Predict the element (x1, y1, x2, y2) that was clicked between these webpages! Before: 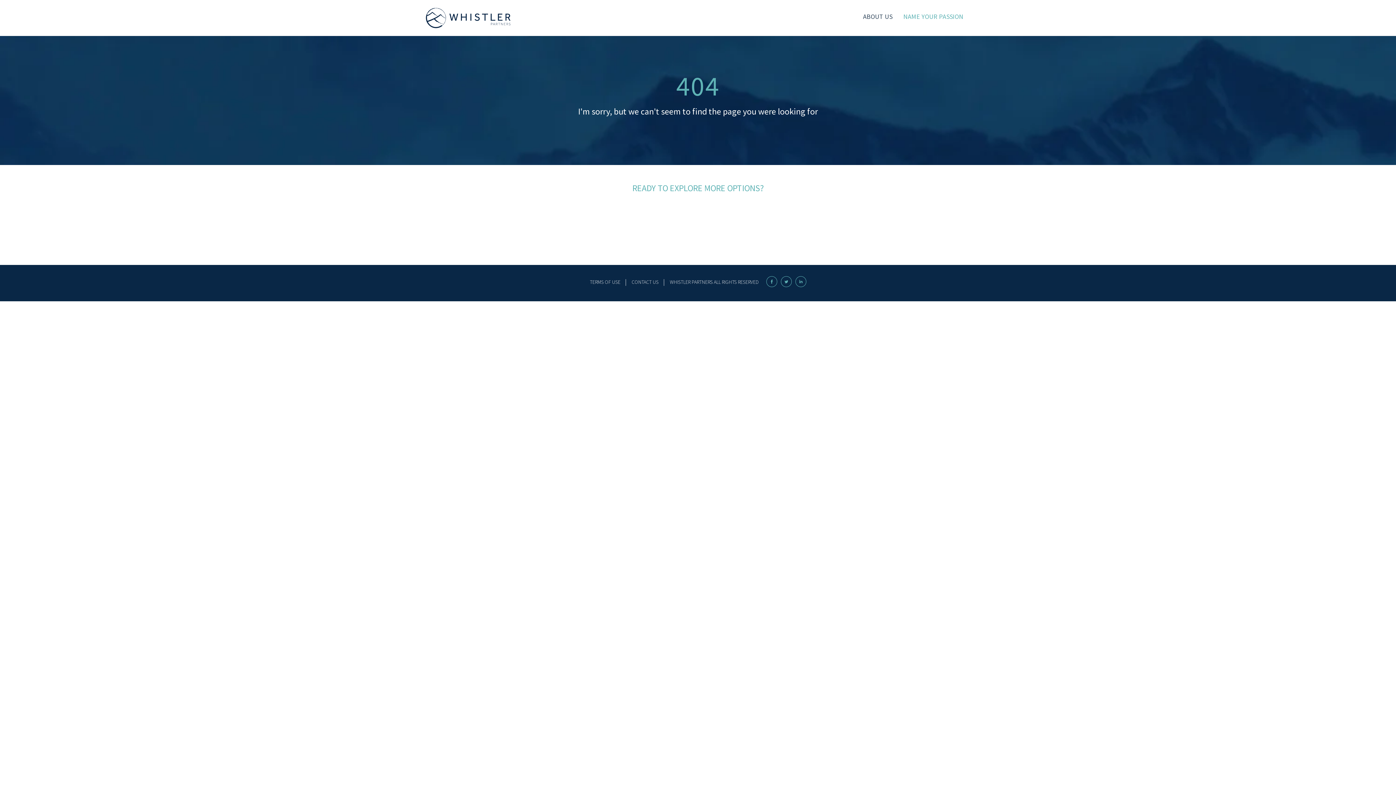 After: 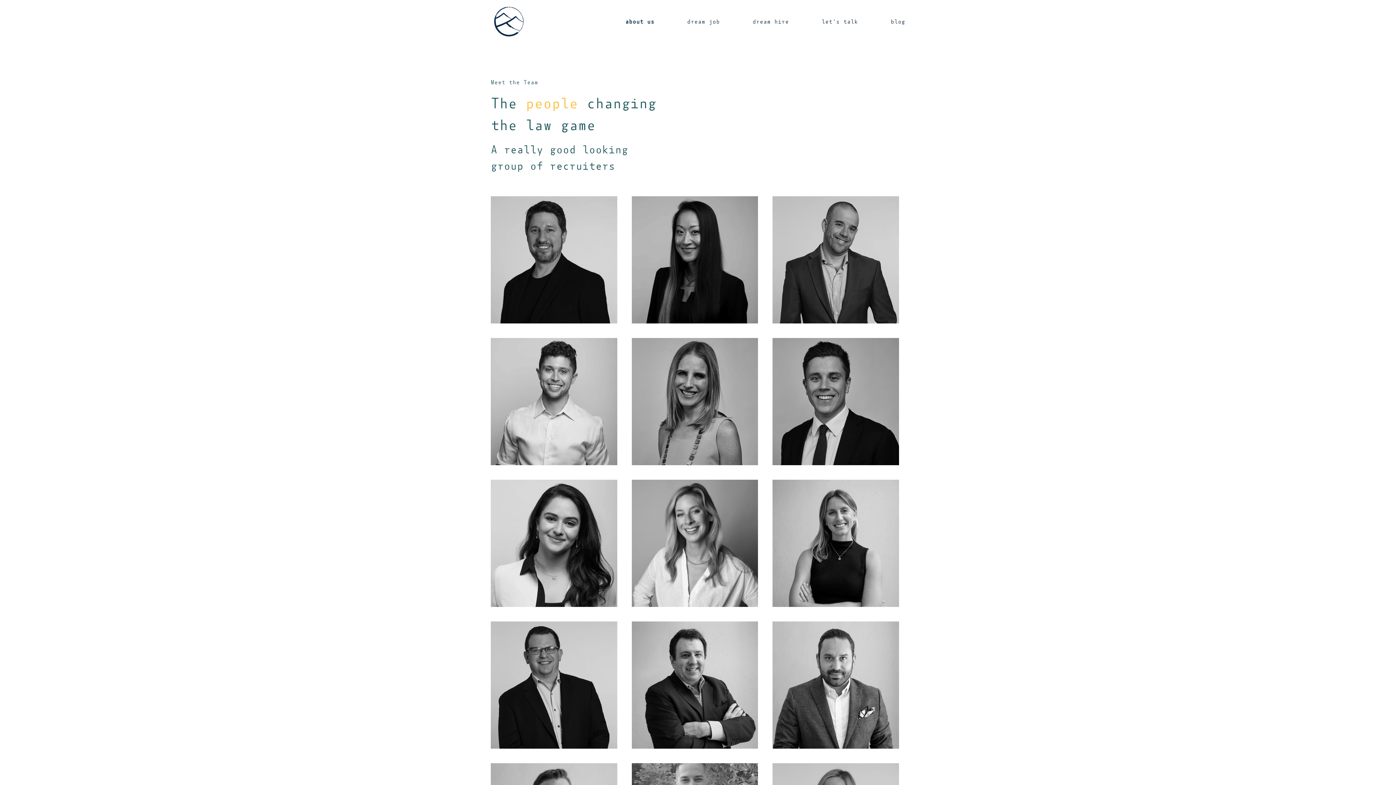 Action: bbox: (859, 9, 896, 24) label: ABOUT US